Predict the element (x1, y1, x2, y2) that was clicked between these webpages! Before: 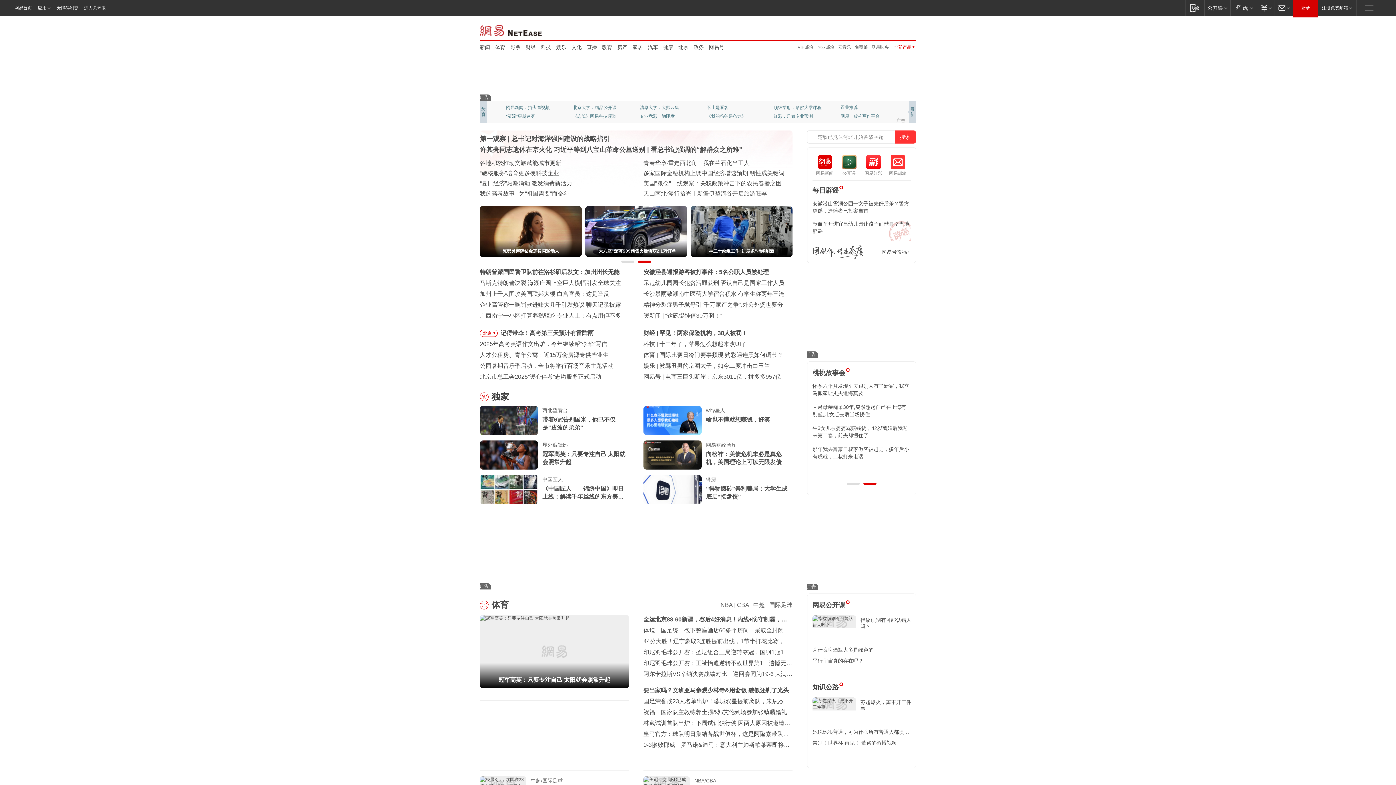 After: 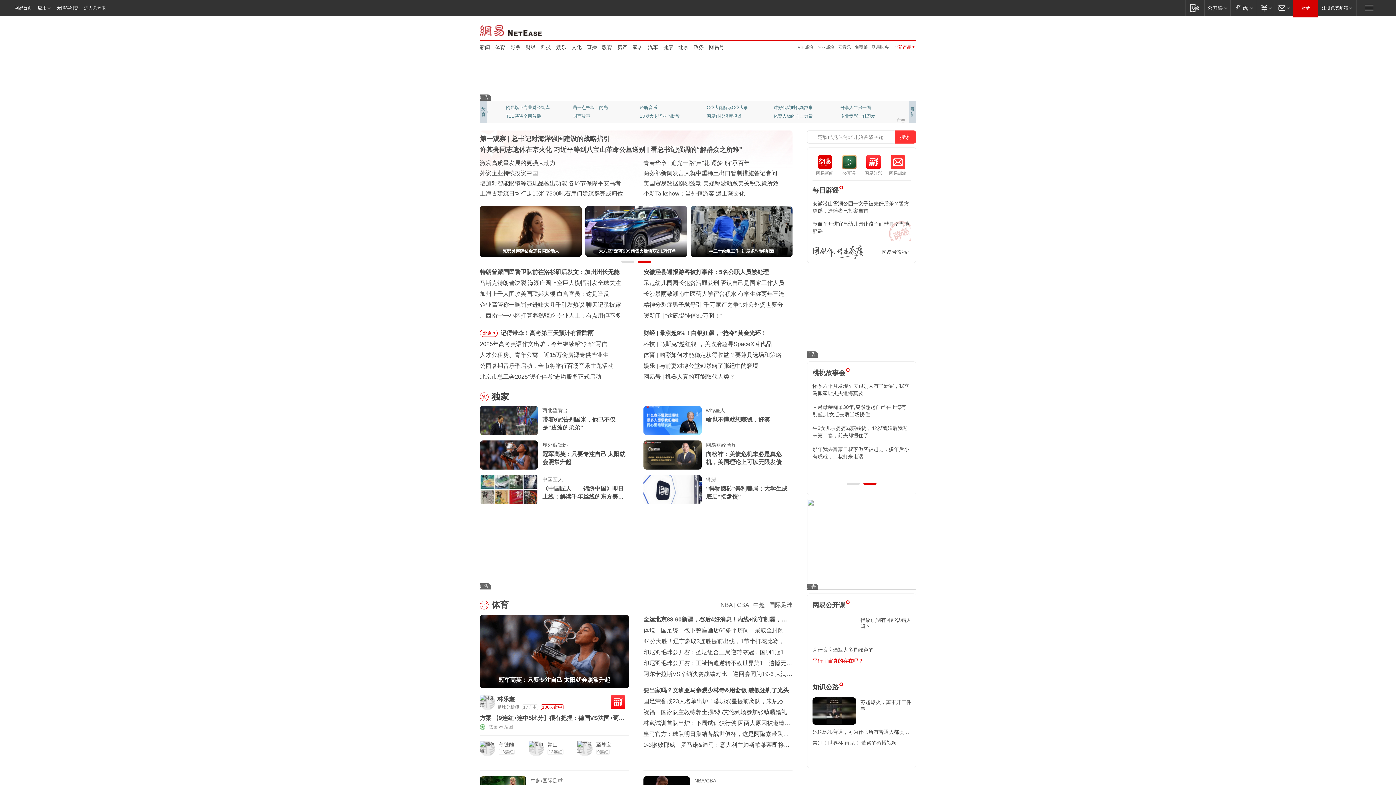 Action: label: 平行宇宙真的存在吗？ bbox: (812, 658, 863, 664)